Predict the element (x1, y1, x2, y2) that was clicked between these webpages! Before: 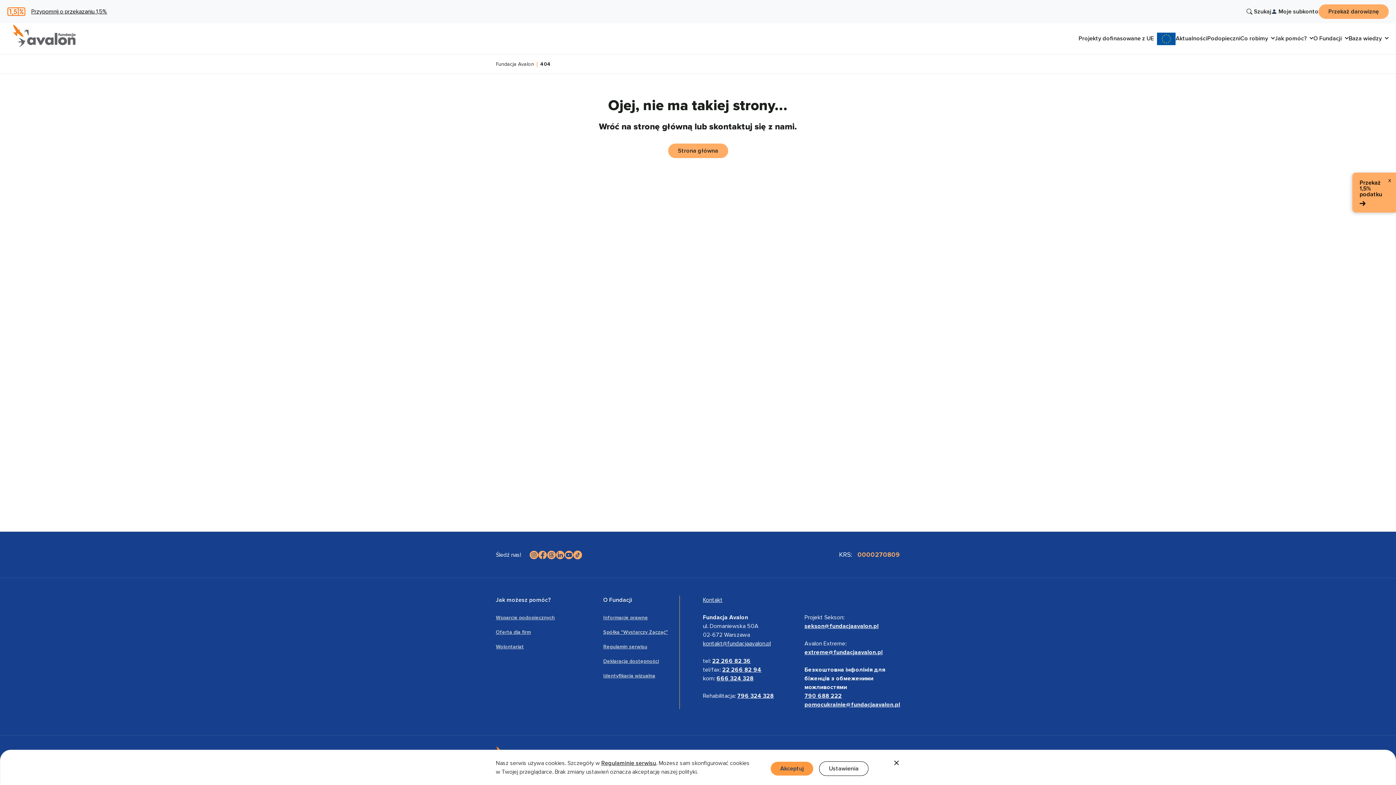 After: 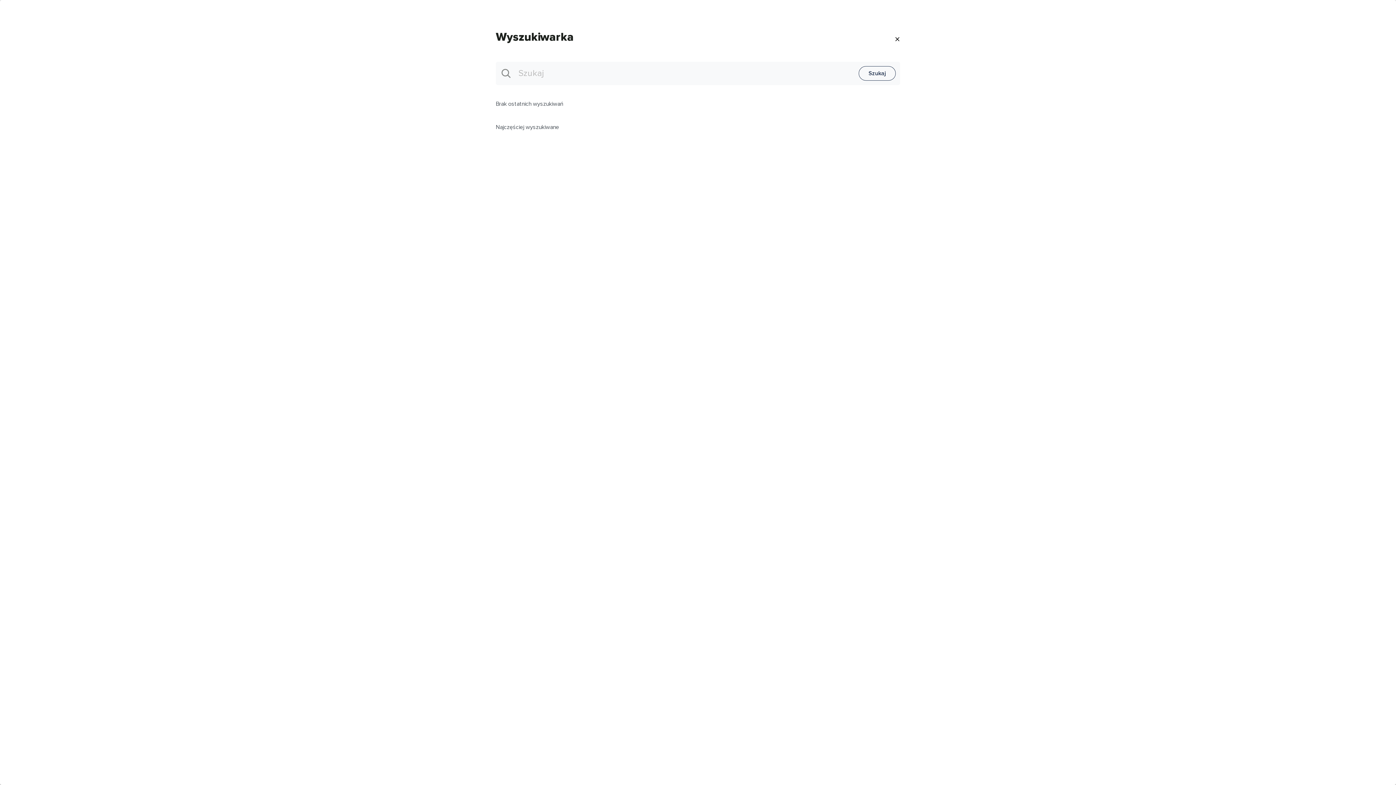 Action: bbox: (1246, 7, 1271, 16) label: Otwórz wyszukiwarkę